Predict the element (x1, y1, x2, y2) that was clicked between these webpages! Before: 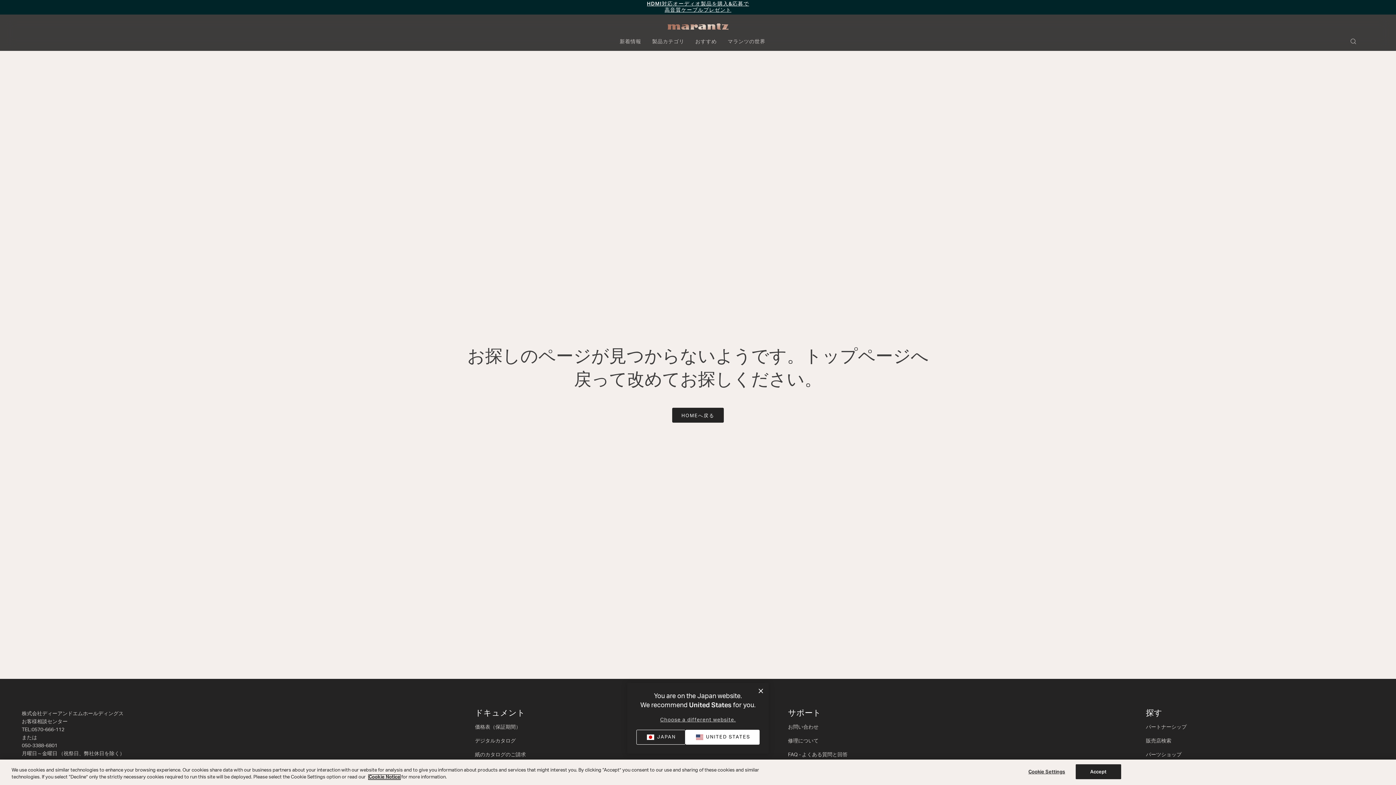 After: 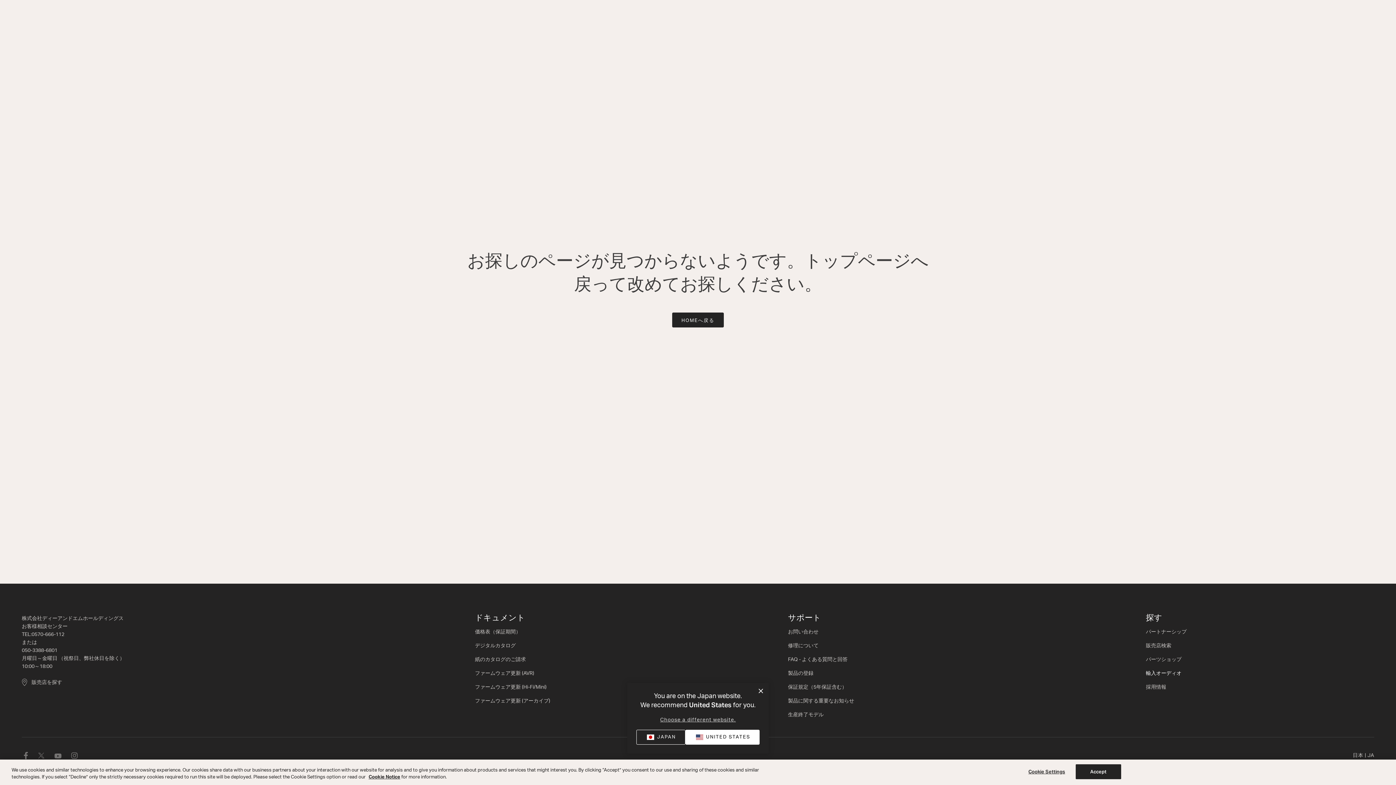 Action: label: 輸入オーディオ bbox: (1146, 766, 1181, 771)